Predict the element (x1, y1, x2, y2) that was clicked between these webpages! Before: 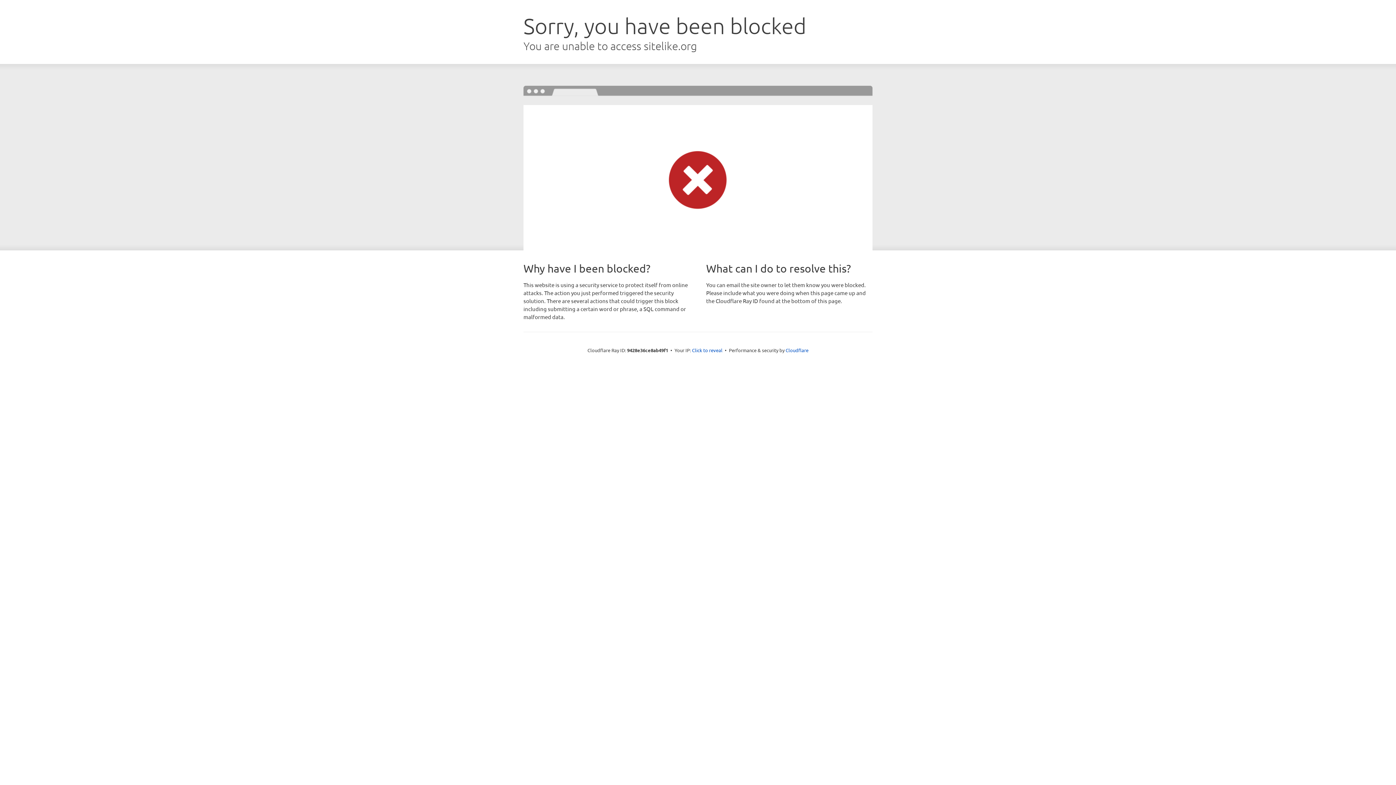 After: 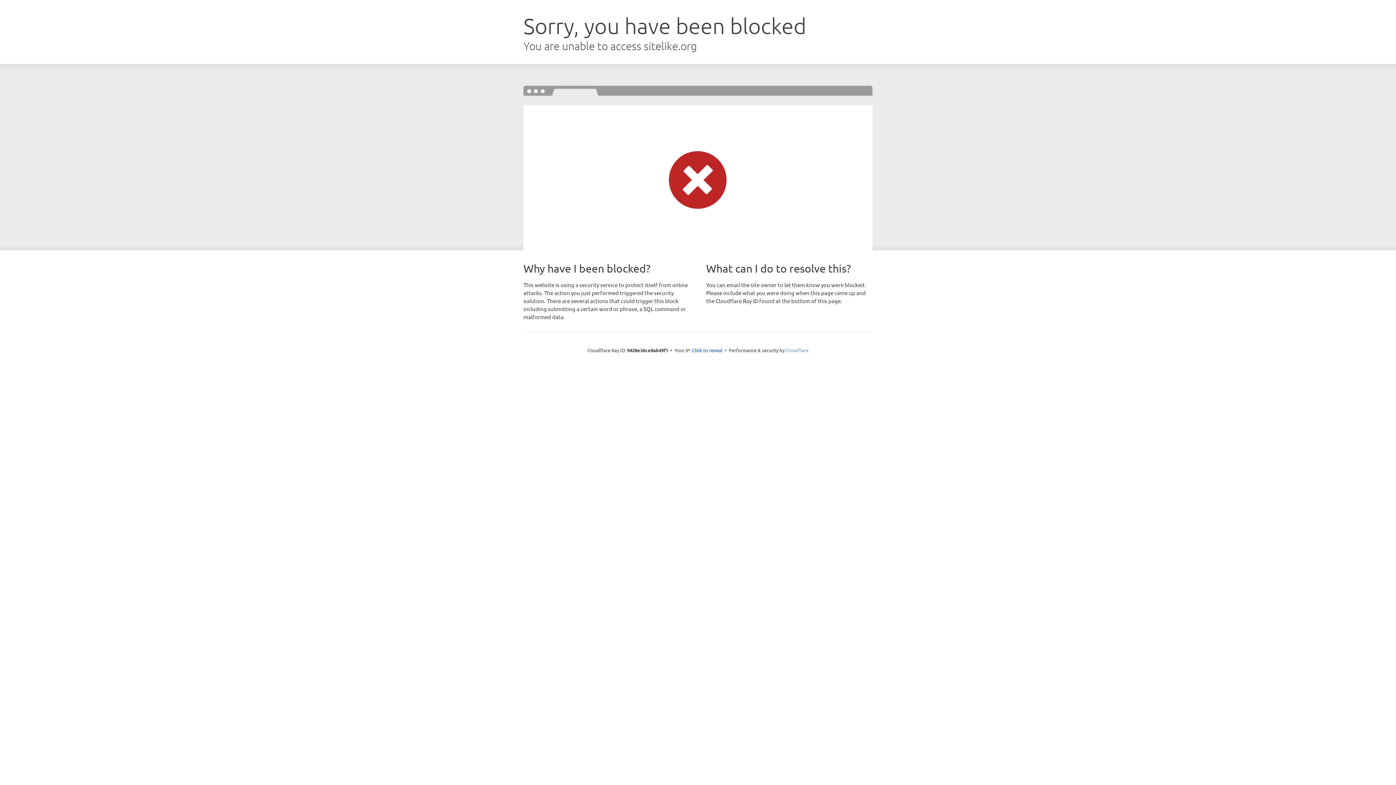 Action: bbox: (785, 347, 808, 353) label: Cloudflare